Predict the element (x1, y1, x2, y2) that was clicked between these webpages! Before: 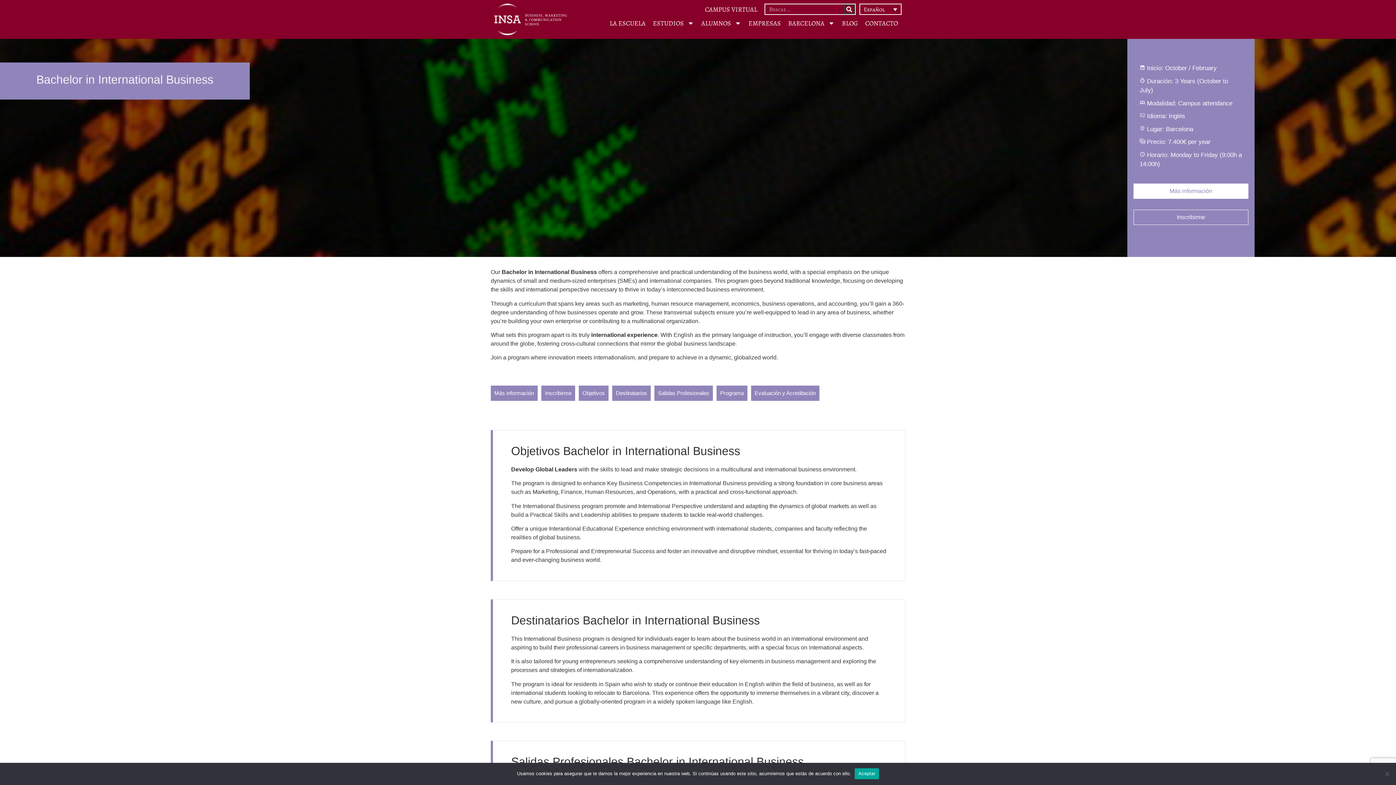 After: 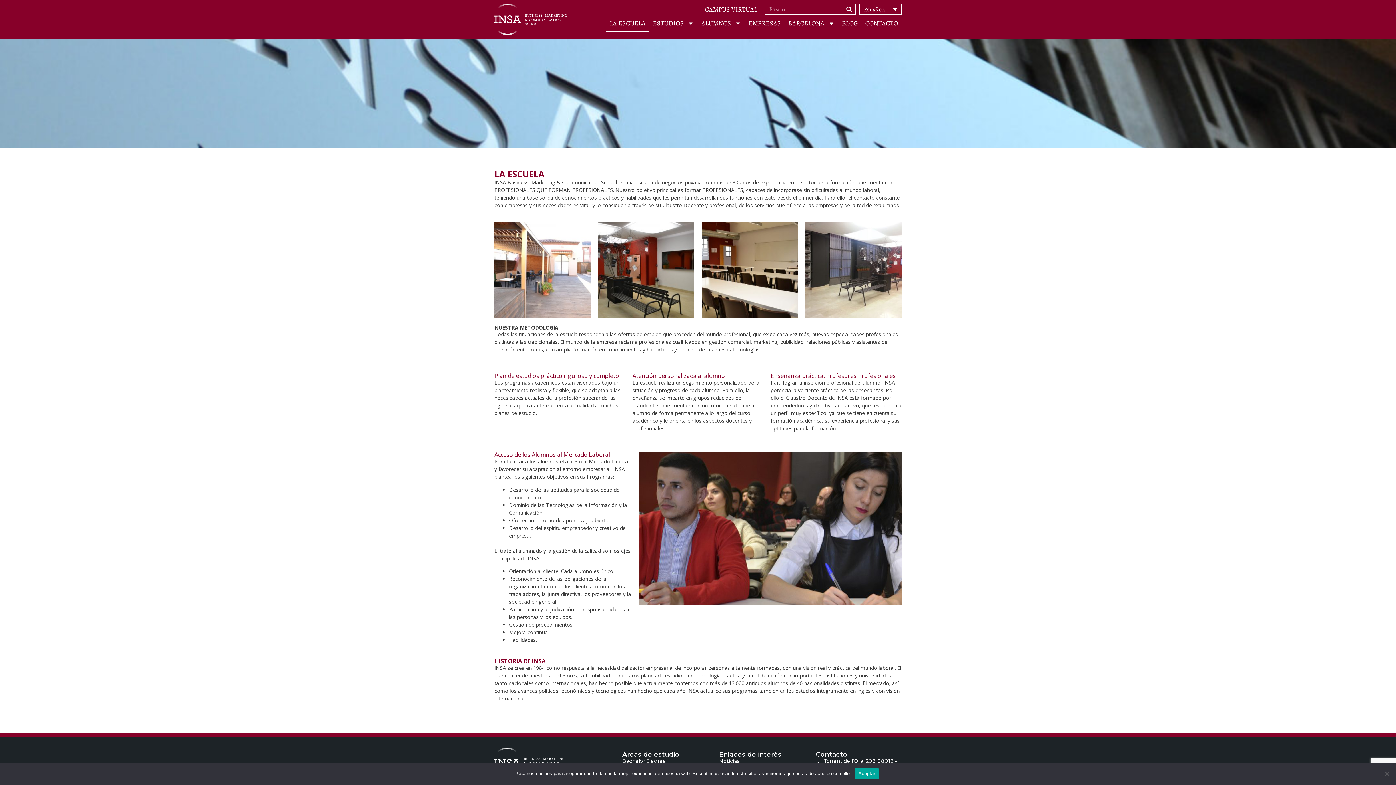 Action: bbox: (606, 15, 649, 31) label: LA ESCUELA